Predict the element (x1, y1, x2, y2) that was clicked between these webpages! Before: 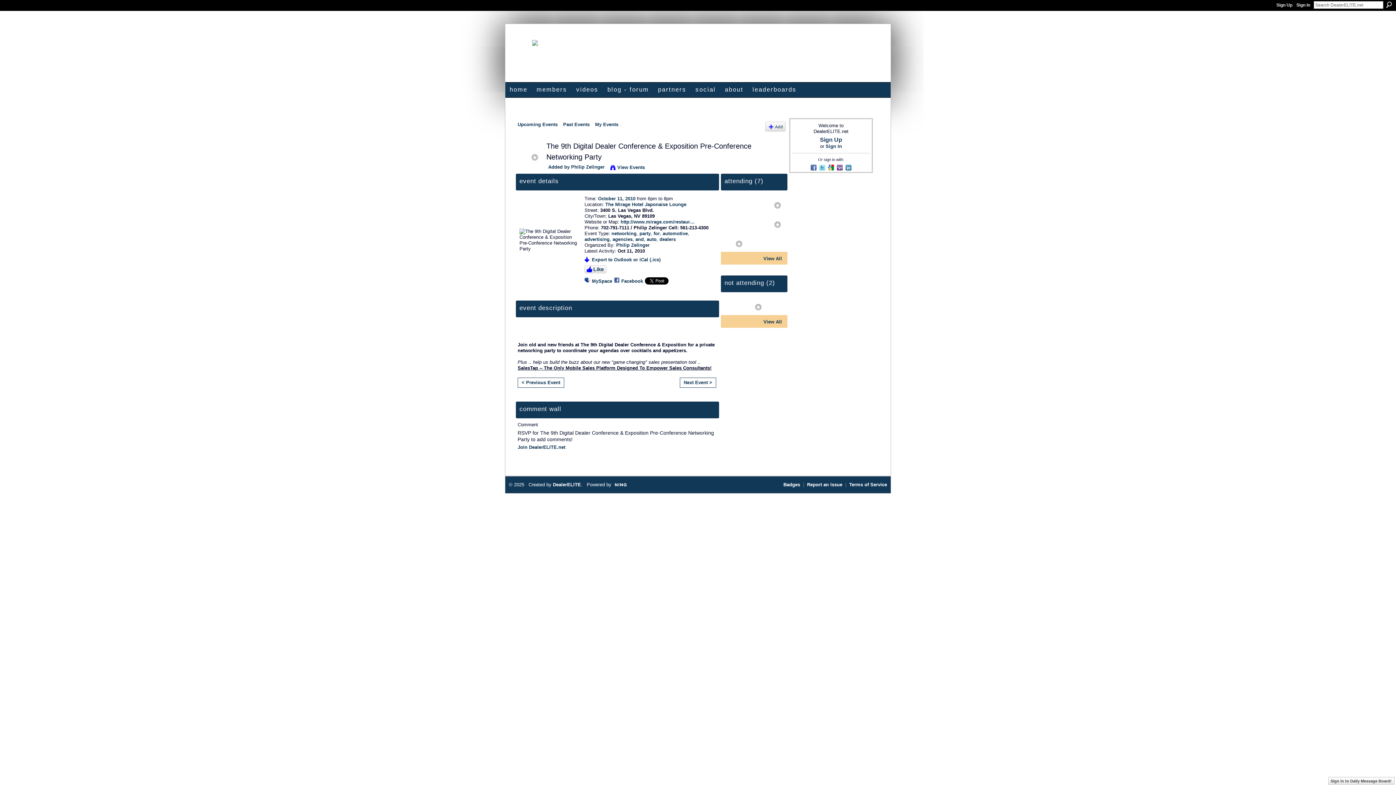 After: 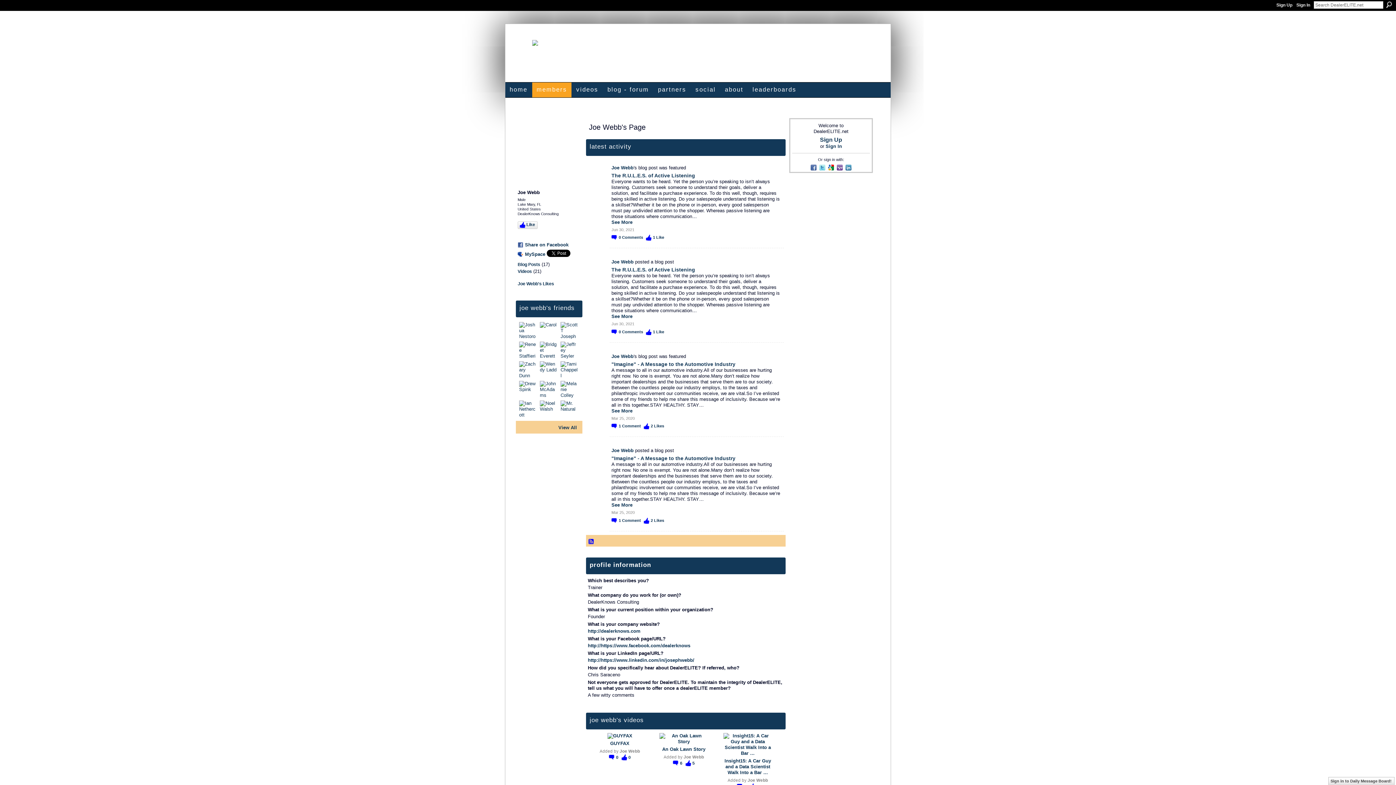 Action: bbox: (726, 224, 743, 230)